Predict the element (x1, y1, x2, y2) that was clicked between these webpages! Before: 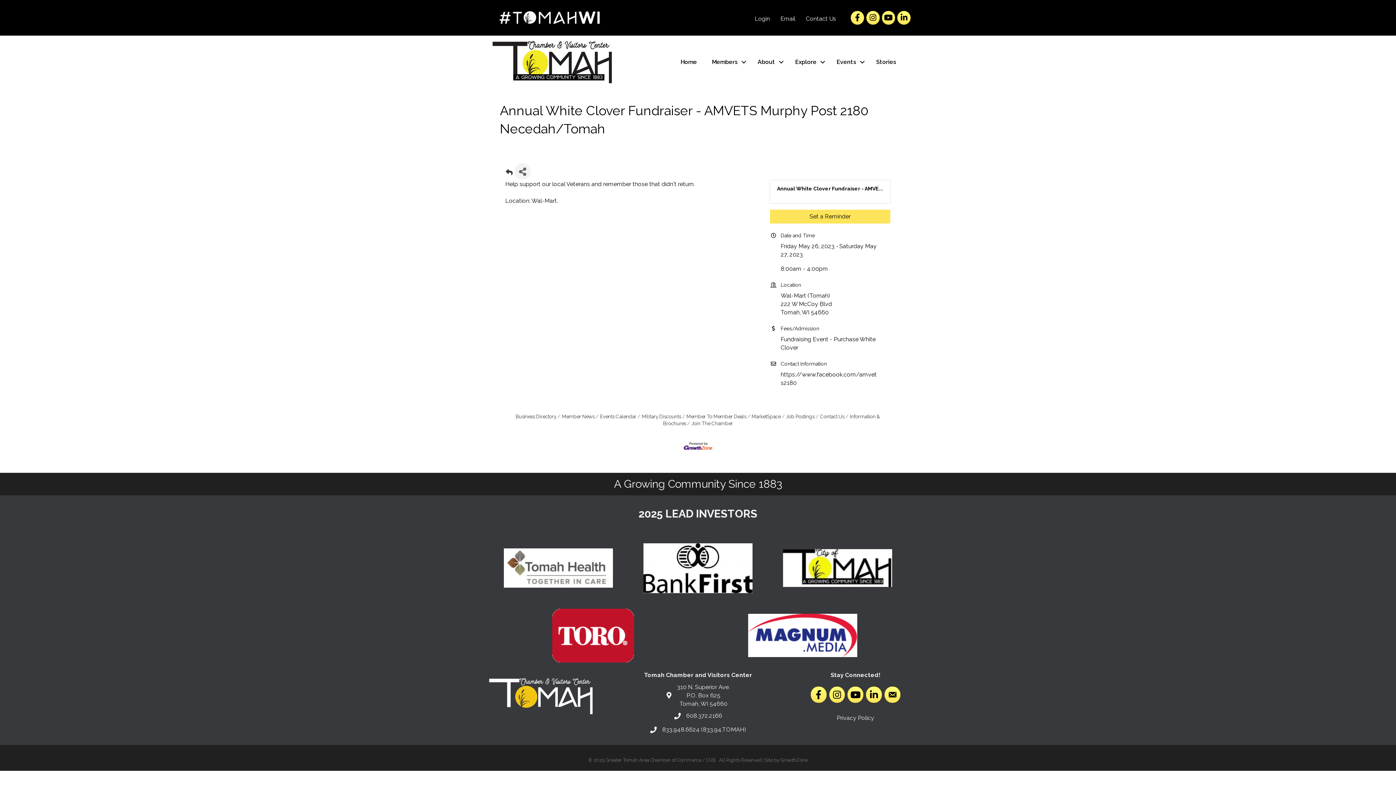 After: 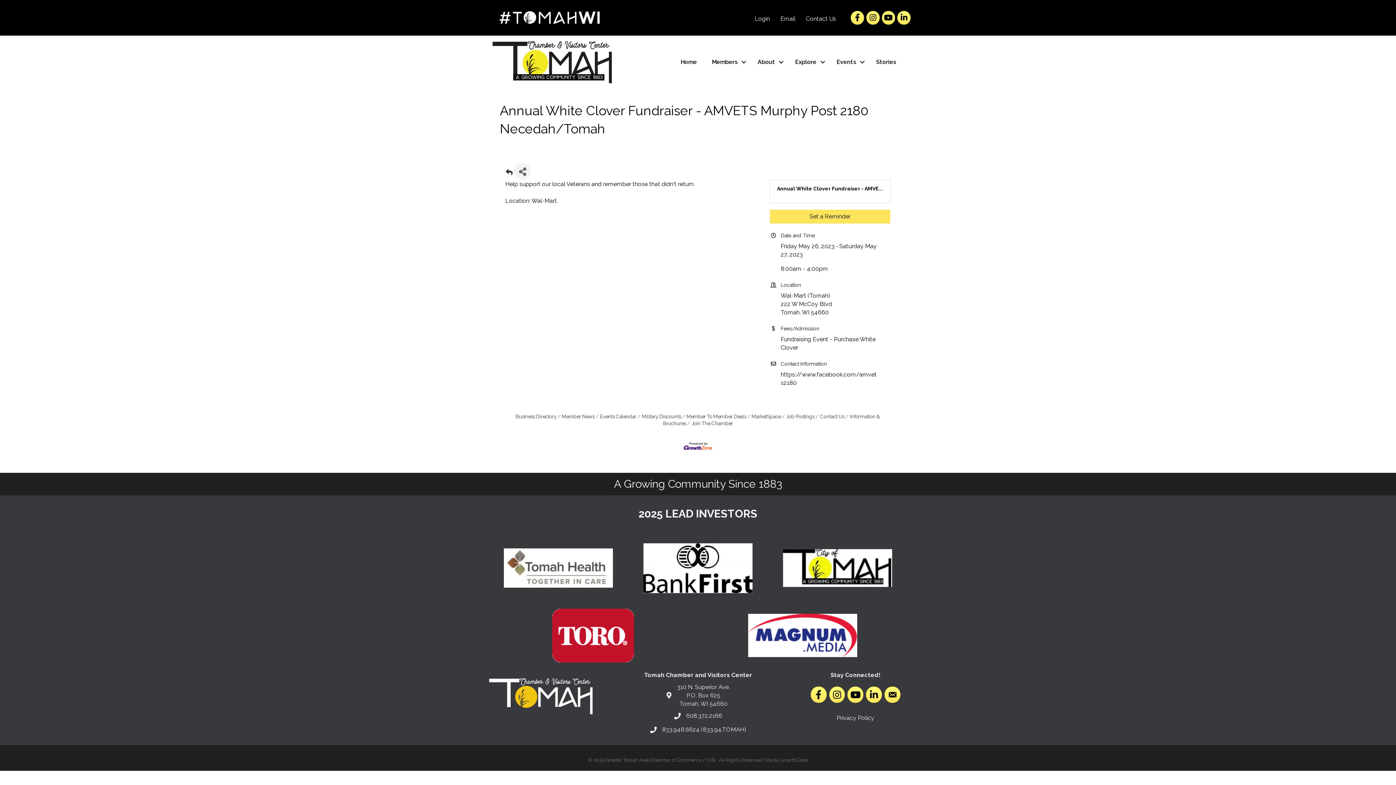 Action: bbox: (686, 711, 722, 720) label: 608.372.2166